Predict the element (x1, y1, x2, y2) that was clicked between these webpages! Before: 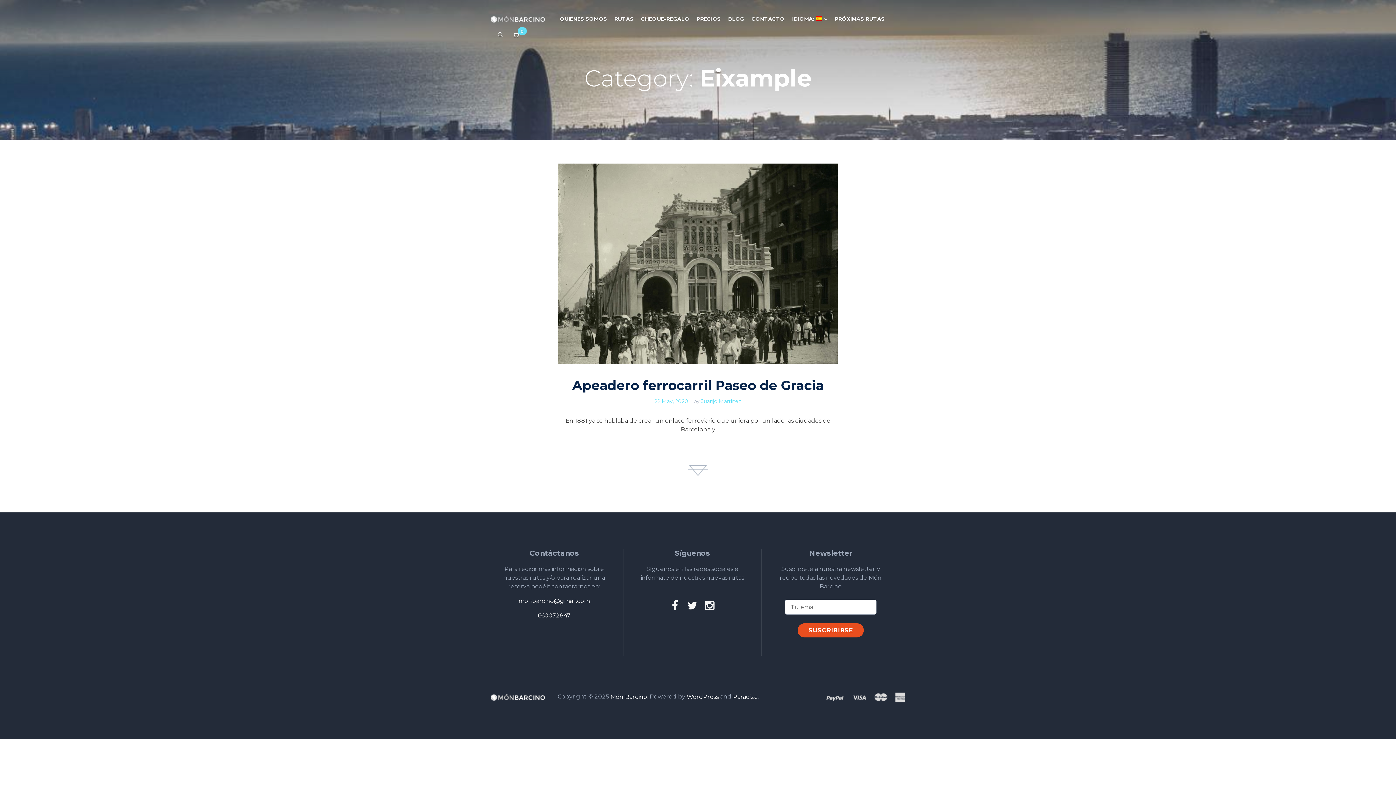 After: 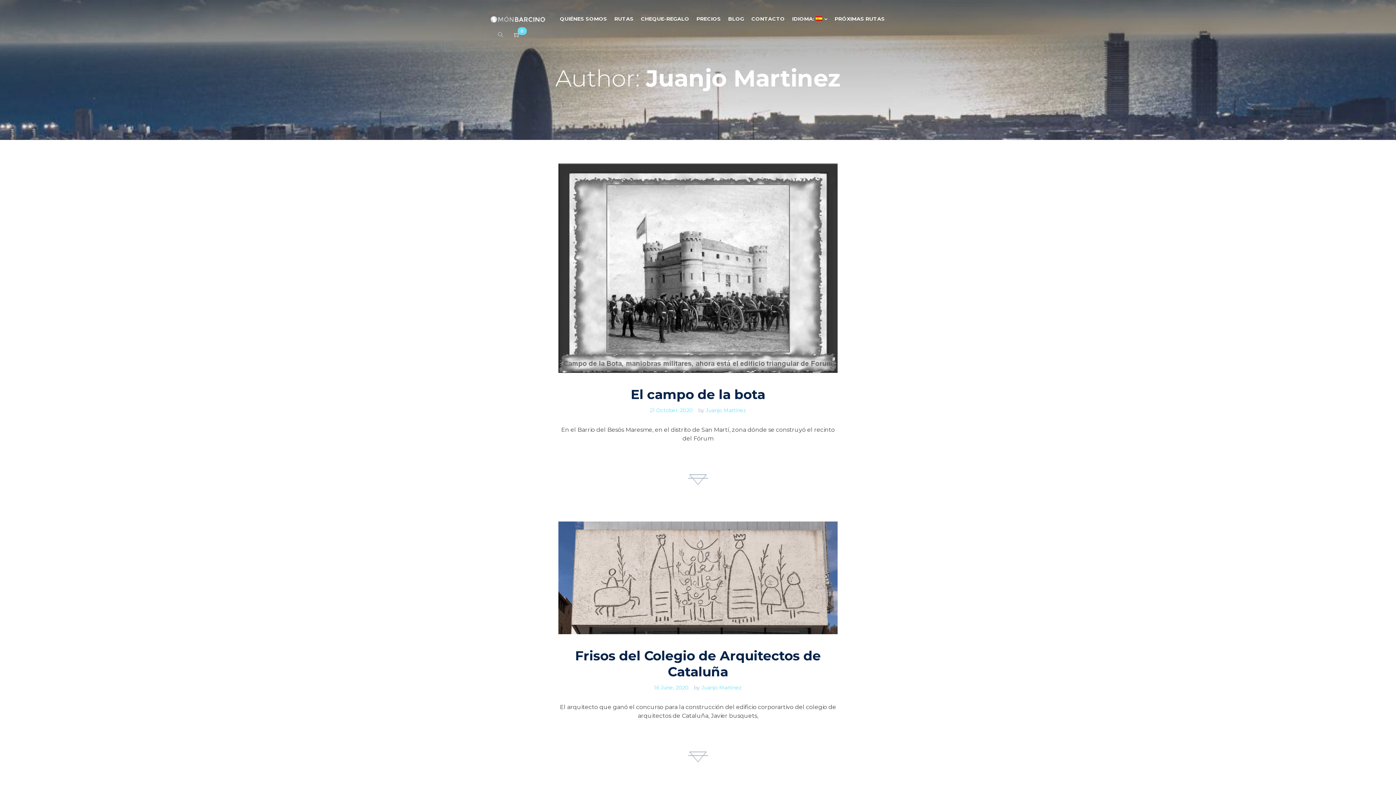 Action: bbox: (701, 398, 741, 404) label: Juanjo Martinez